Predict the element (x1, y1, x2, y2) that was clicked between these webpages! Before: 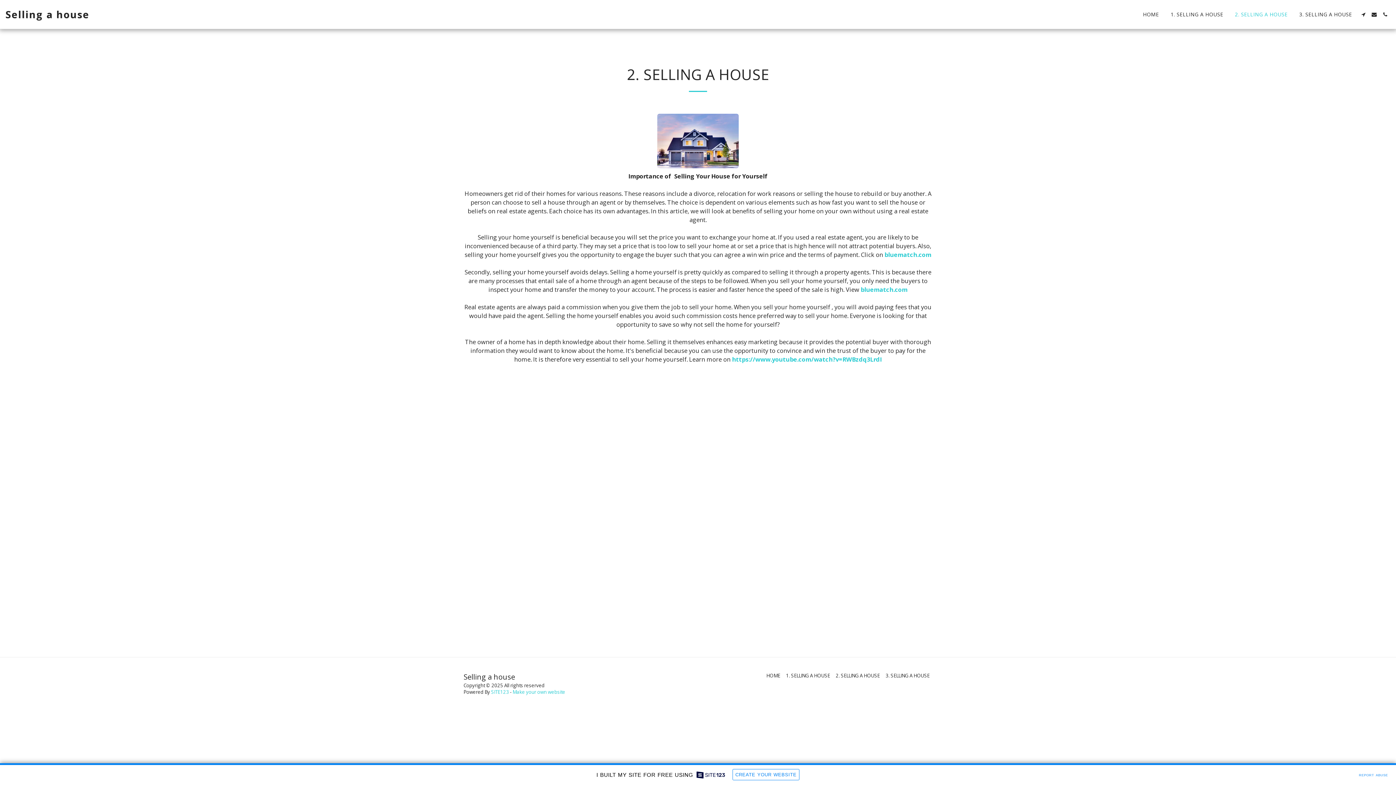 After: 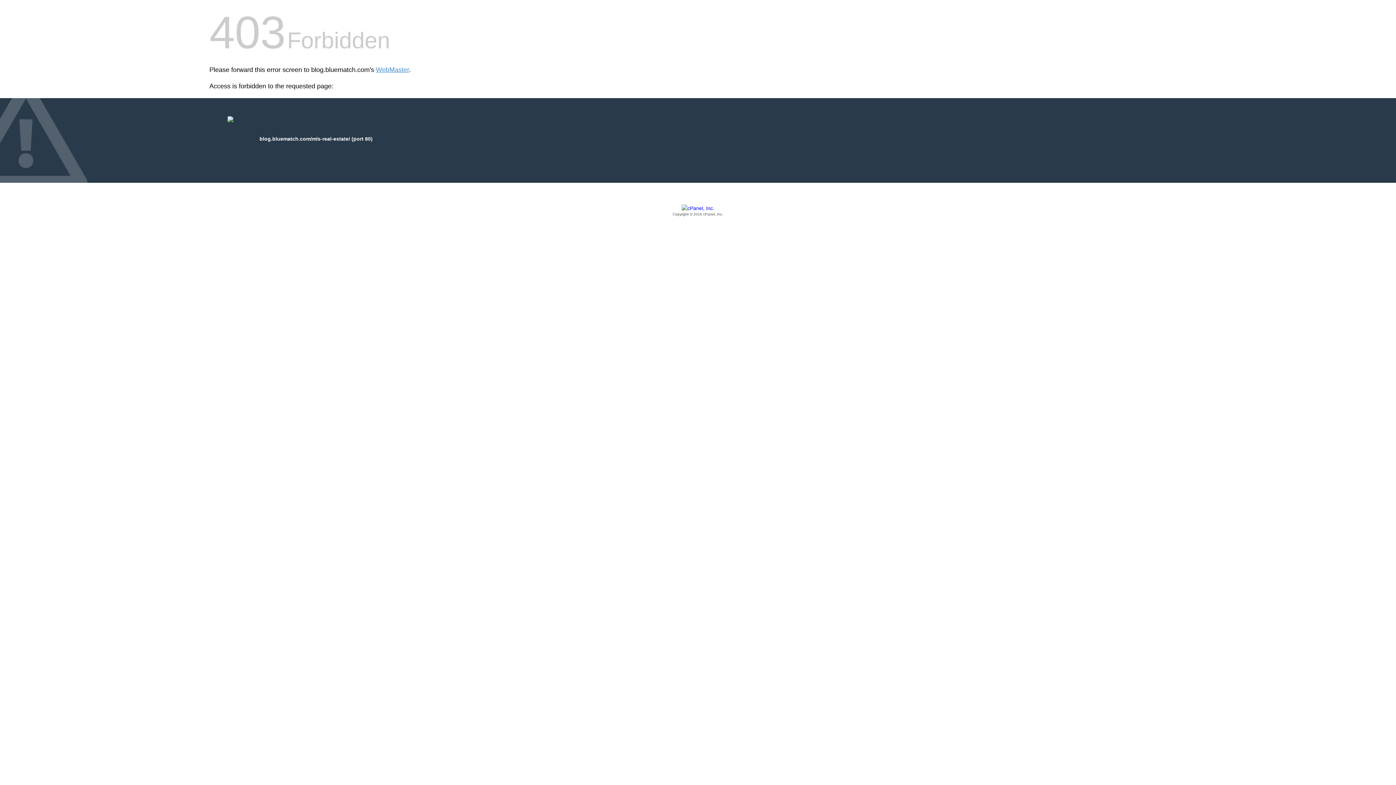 Action: label:  bluematch.com
 bbox: (883, 197, 931, 205)